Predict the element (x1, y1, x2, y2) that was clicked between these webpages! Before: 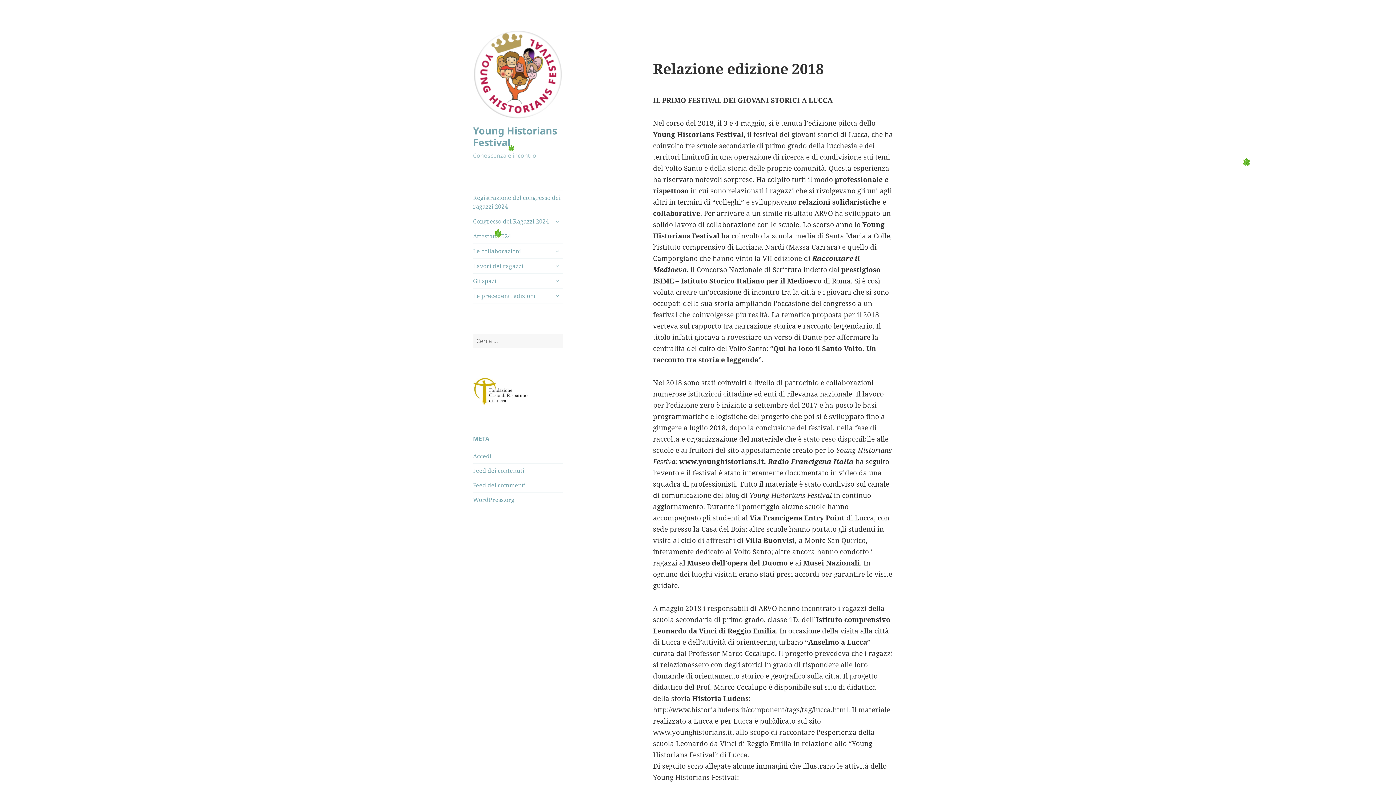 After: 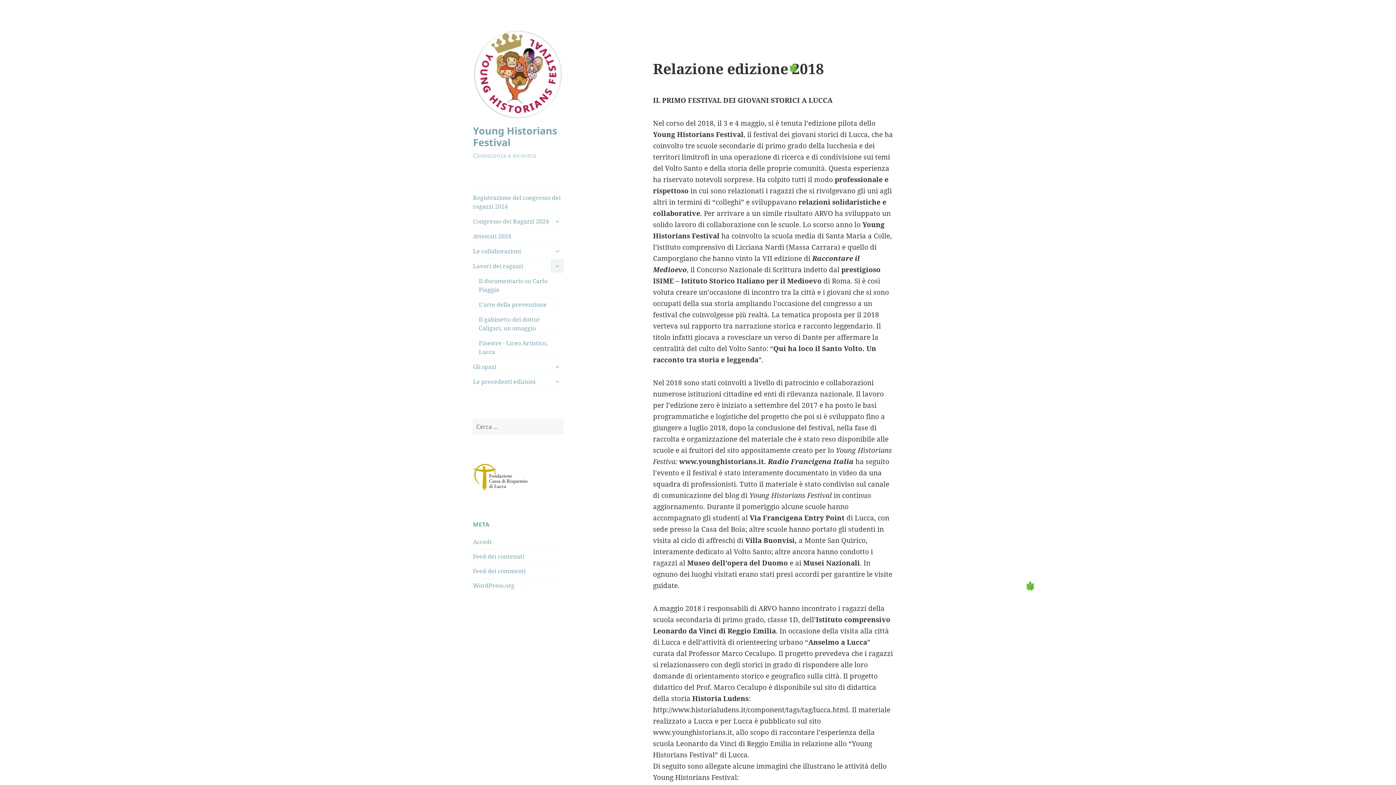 Action: label: apri i menù child bbox: (551, 260, 563, 272)